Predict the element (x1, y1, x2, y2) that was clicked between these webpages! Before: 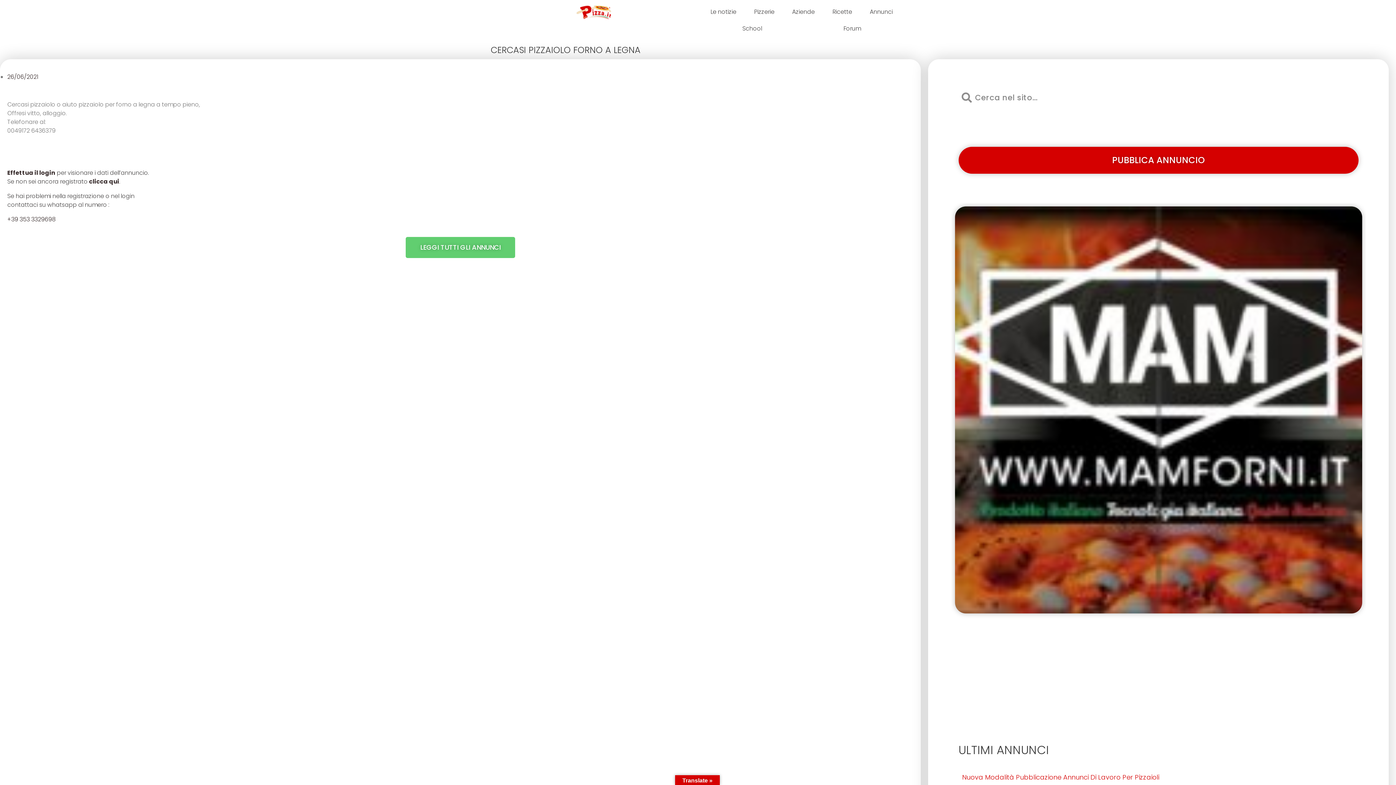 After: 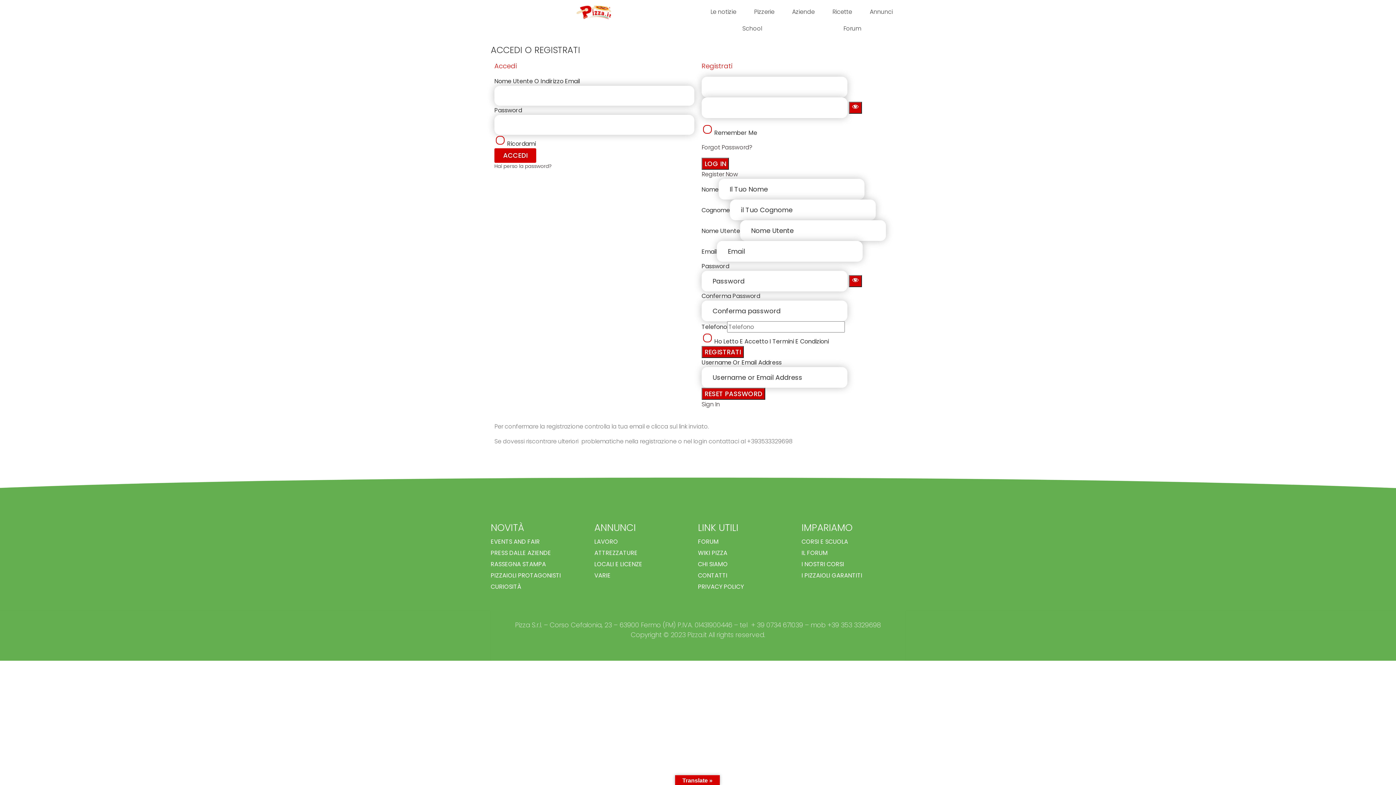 Action: label: clicca qui bbox: (89, 177, 119, 185)